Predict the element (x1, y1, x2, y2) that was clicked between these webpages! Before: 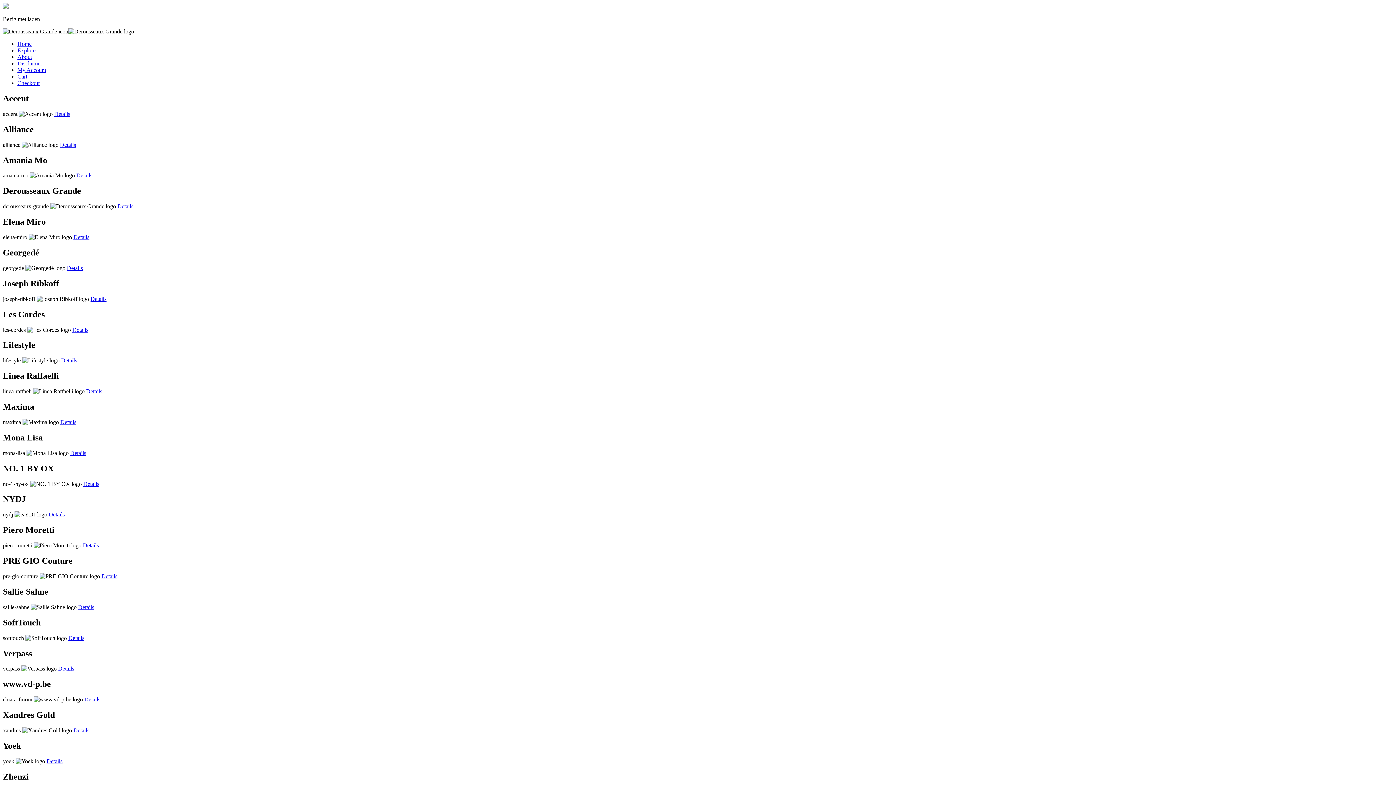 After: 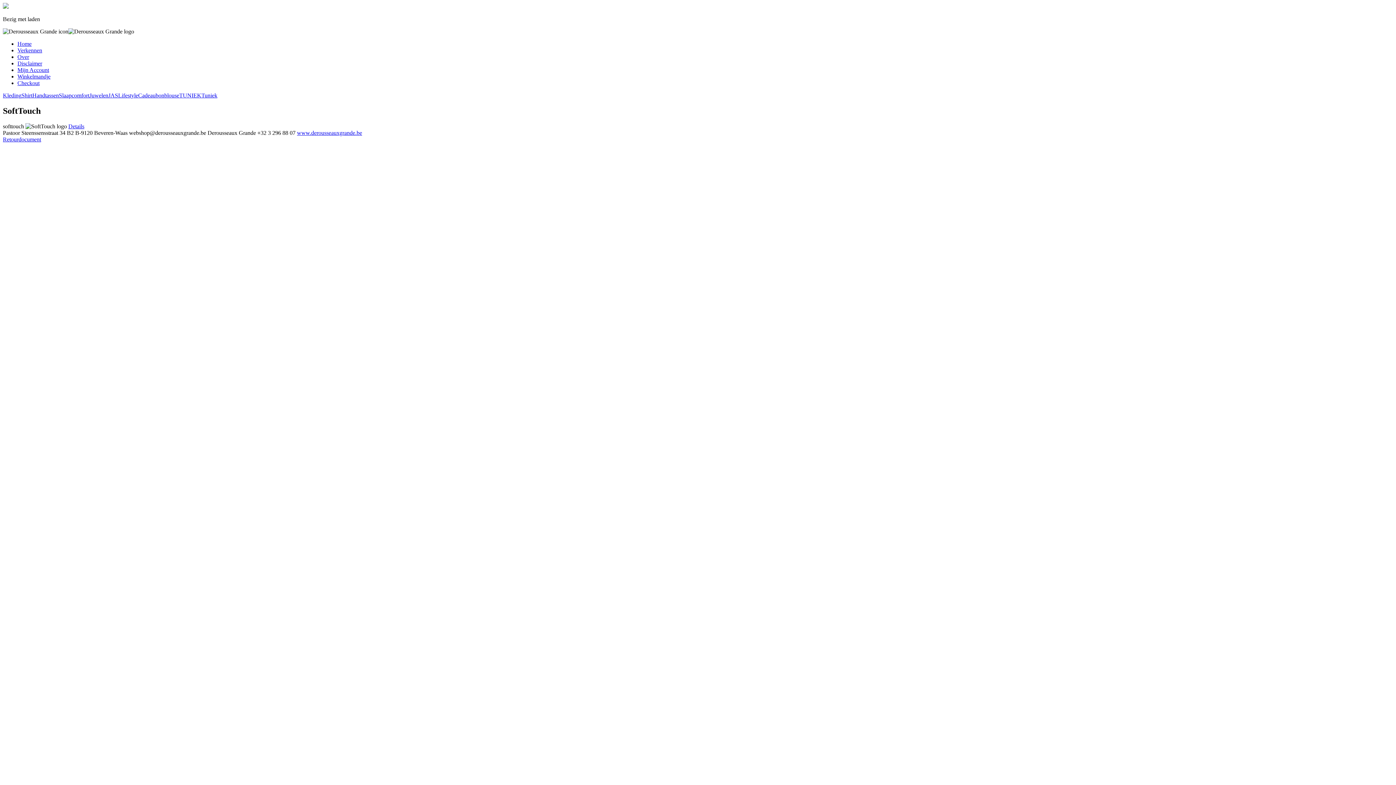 Action: bbox: (68, 635, 84, 641) label: View details